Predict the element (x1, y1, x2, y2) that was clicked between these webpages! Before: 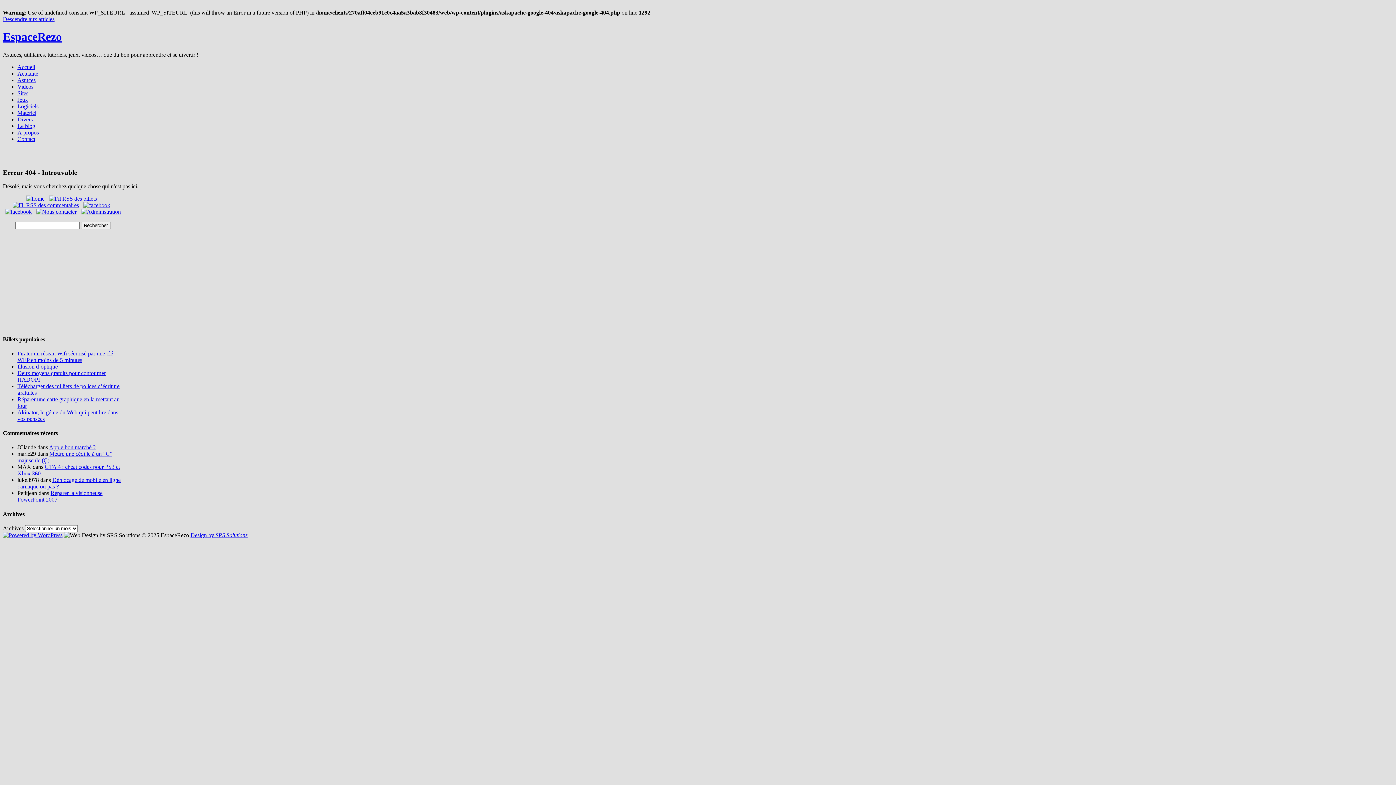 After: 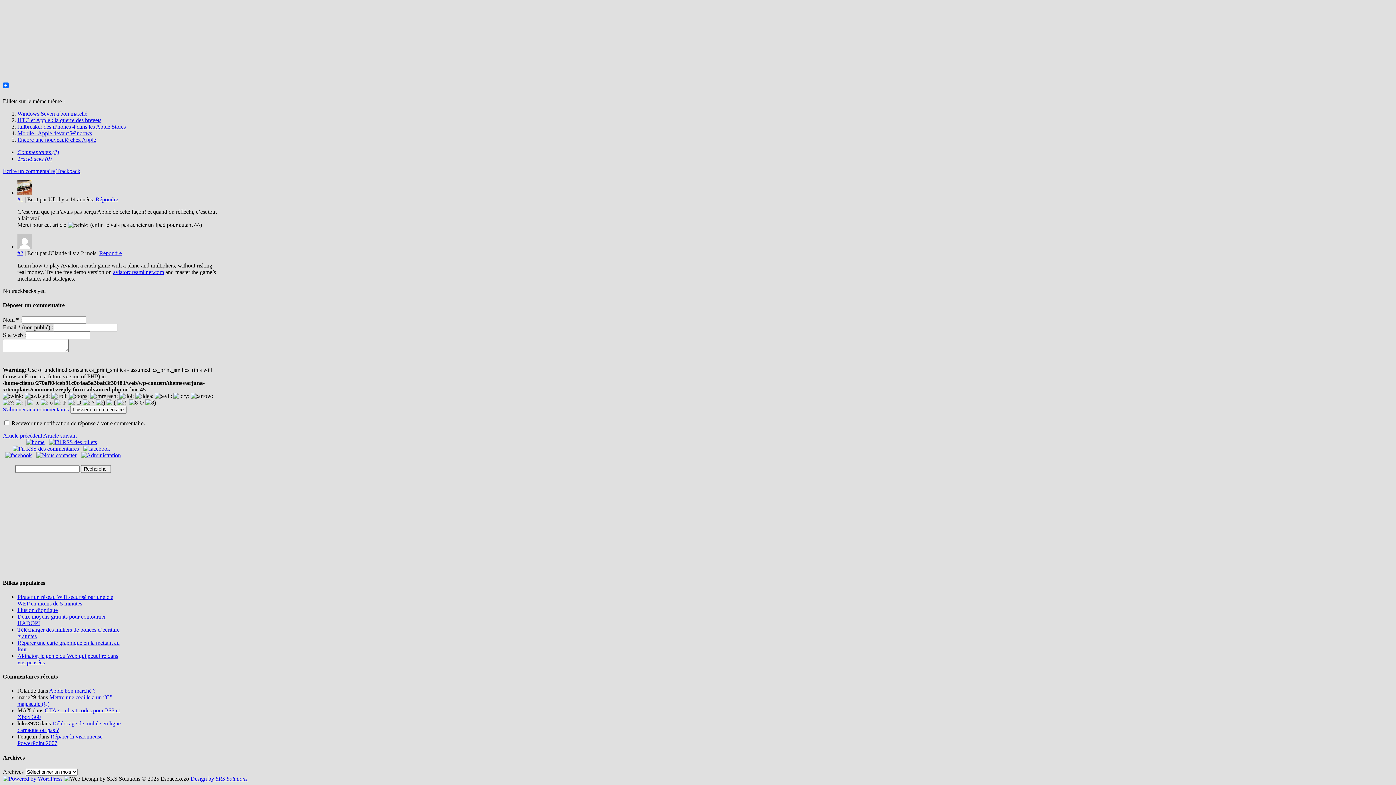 Action: label: Apple bon marché ? bbox: (49, 444, 95, 450)